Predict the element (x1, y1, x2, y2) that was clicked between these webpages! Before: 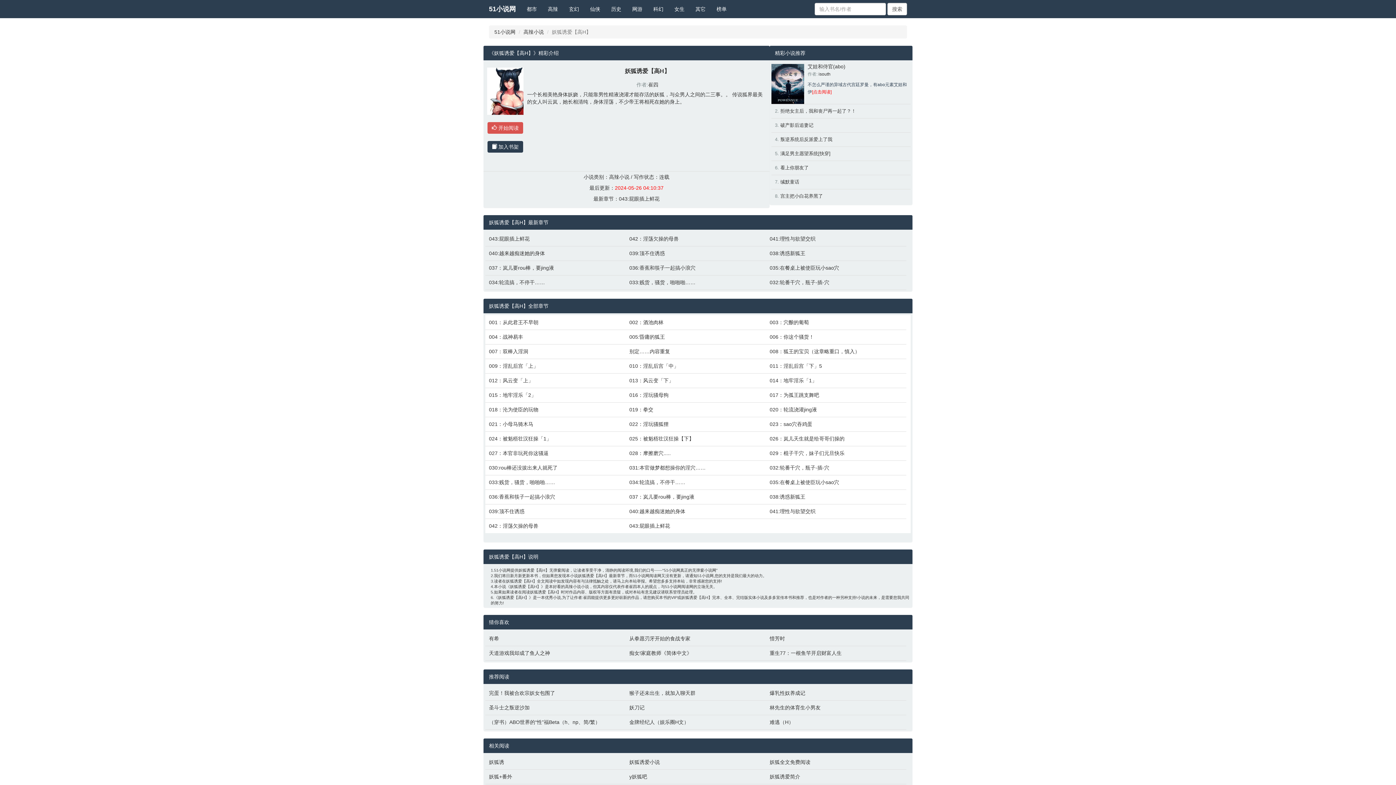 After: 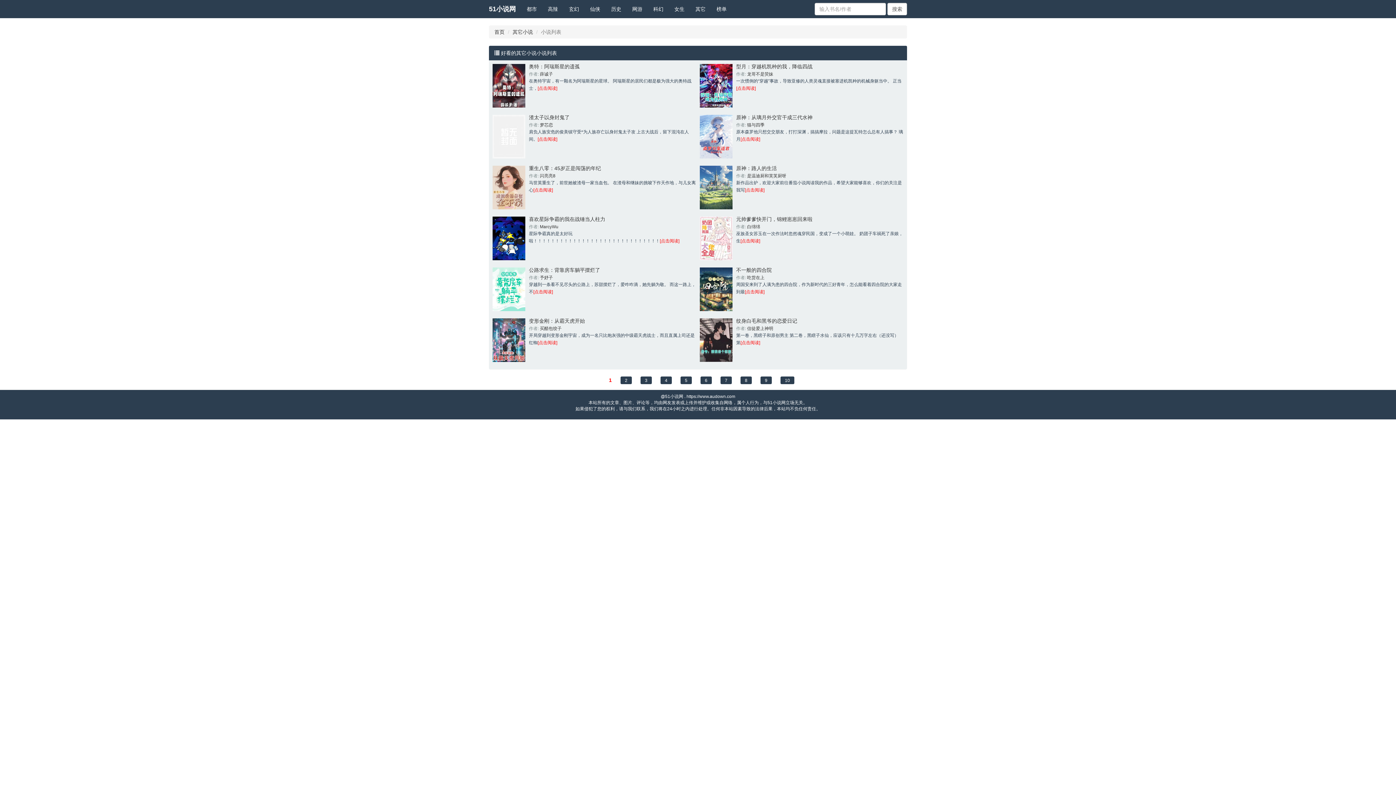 Action: label: 其它 bbox: (690, 0, 711, 18)